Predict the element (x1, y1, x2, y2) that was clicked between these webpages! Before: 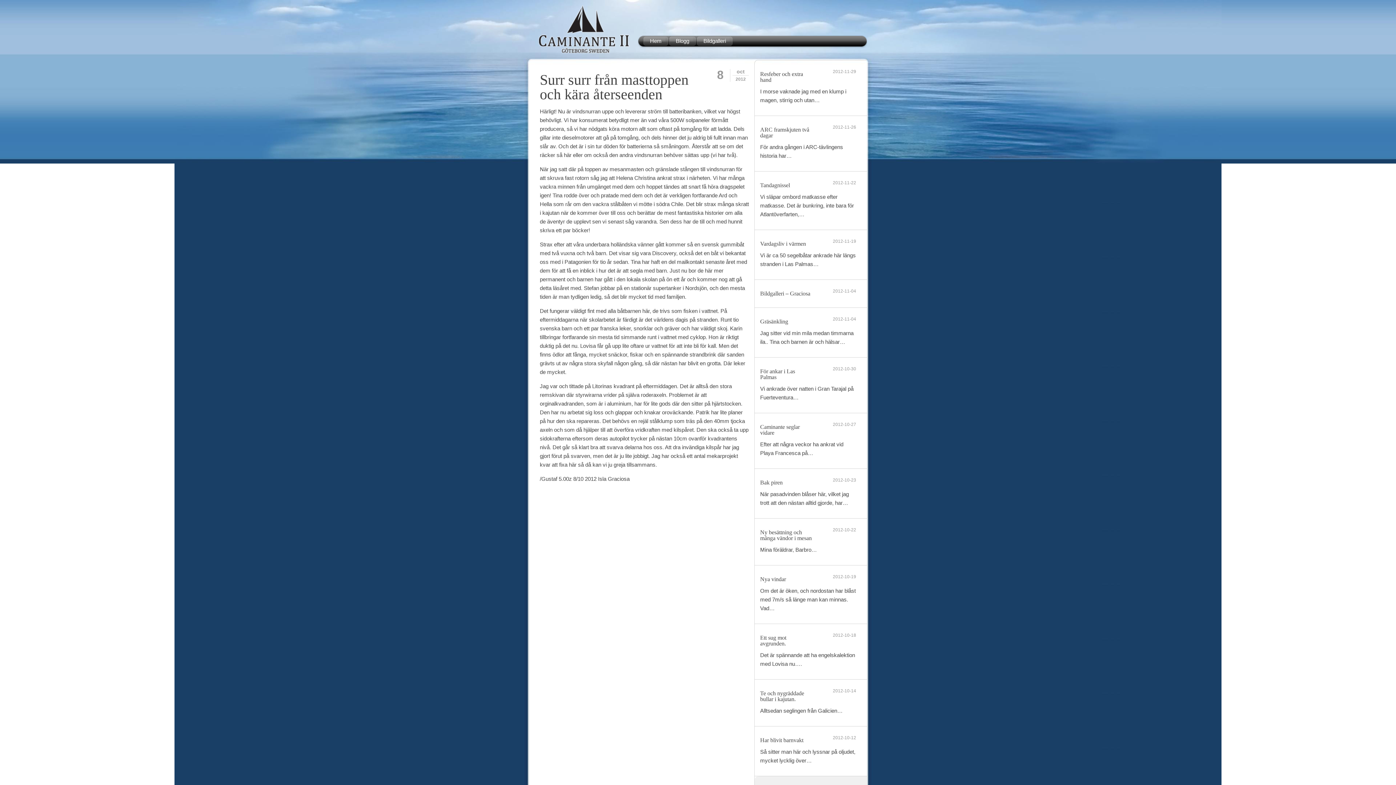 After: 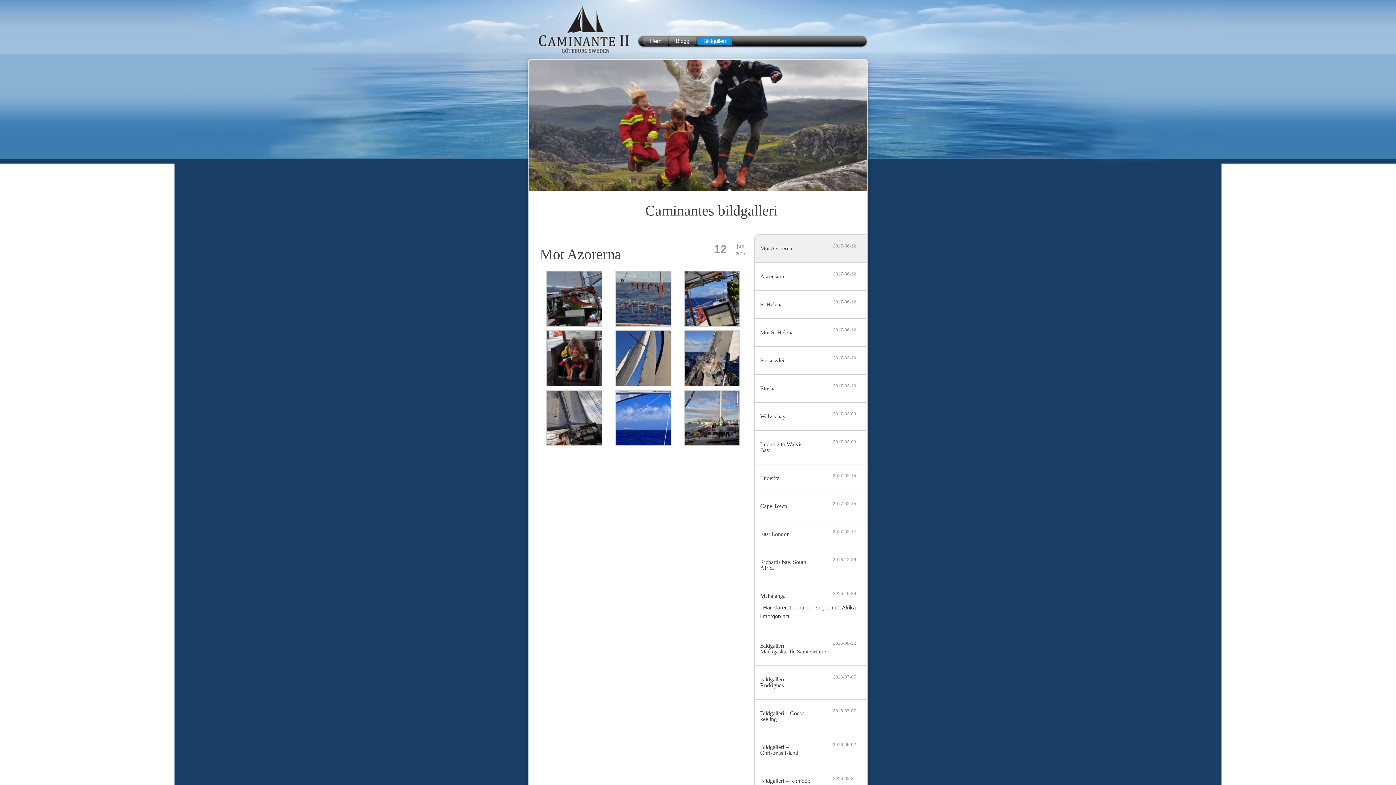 Action: label: Bildgalleri bbox: (703, 36, 732, 45)